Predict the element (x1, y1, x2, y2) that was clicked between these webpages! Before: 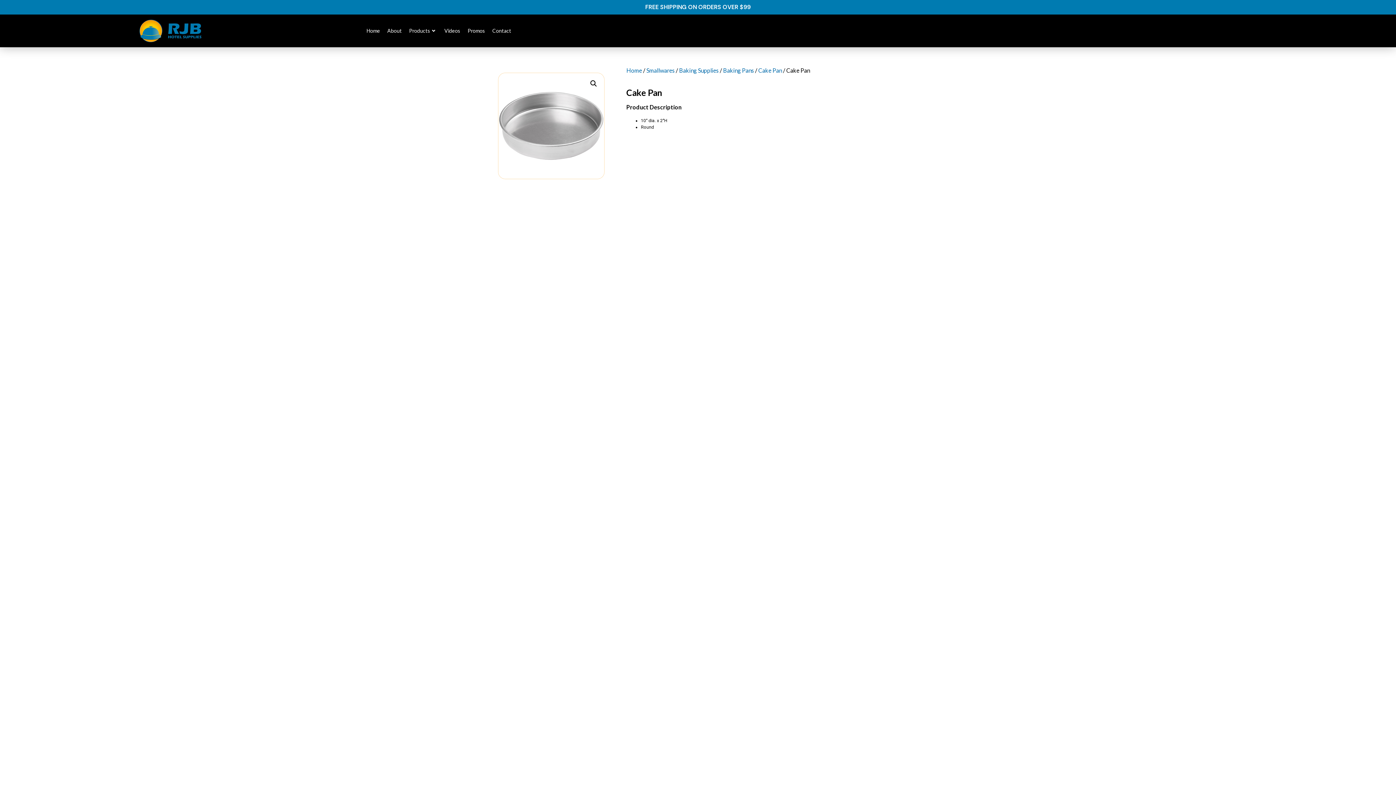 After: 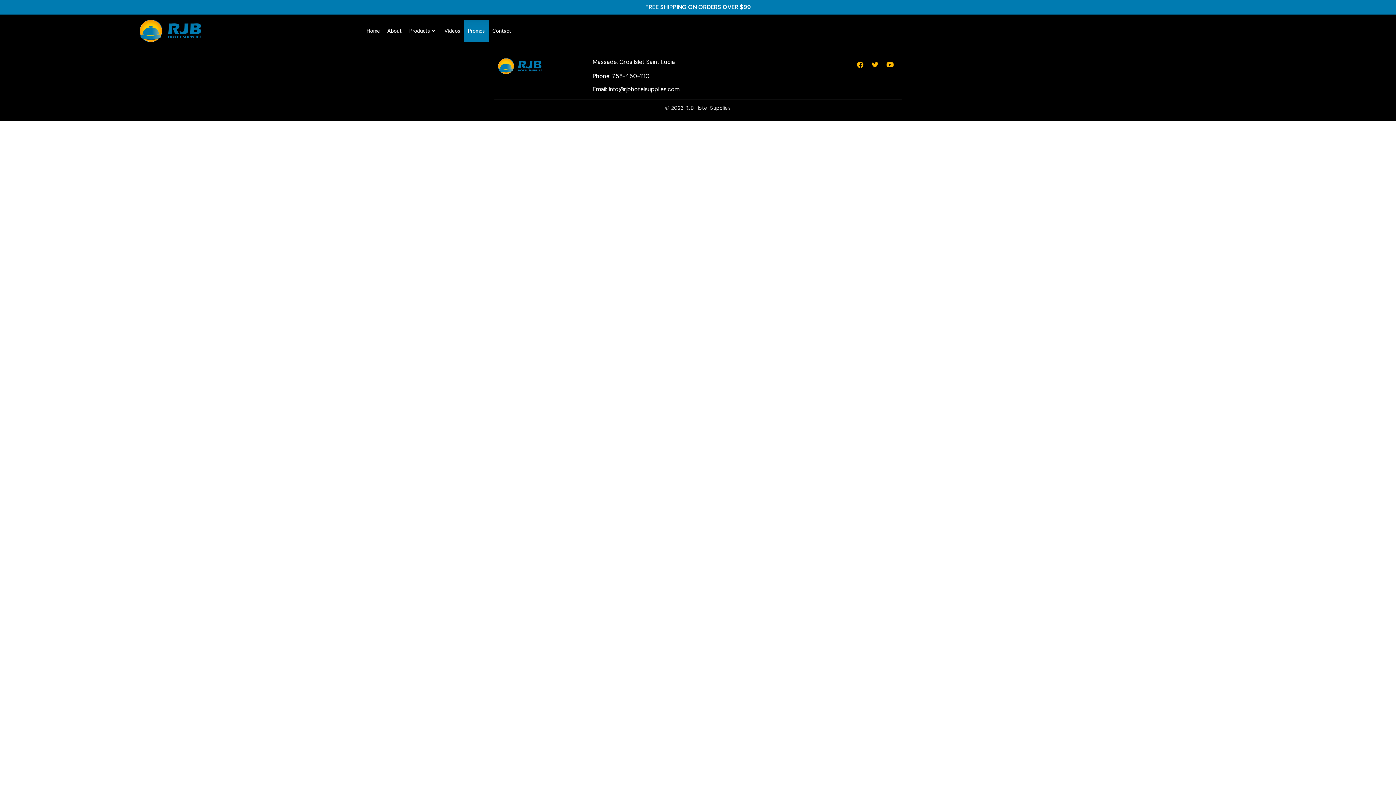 Action: bbox: (464, 20, 488, 41) label: Promos